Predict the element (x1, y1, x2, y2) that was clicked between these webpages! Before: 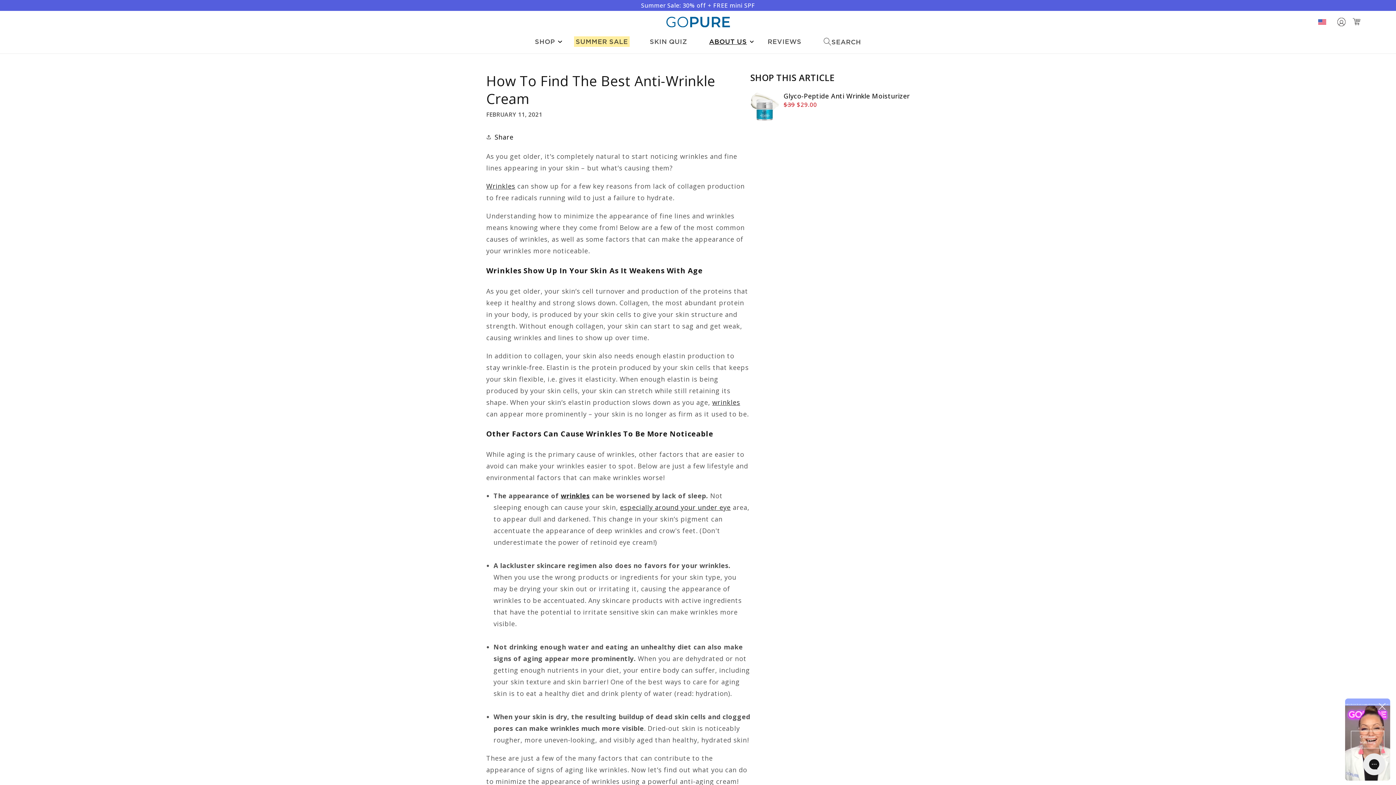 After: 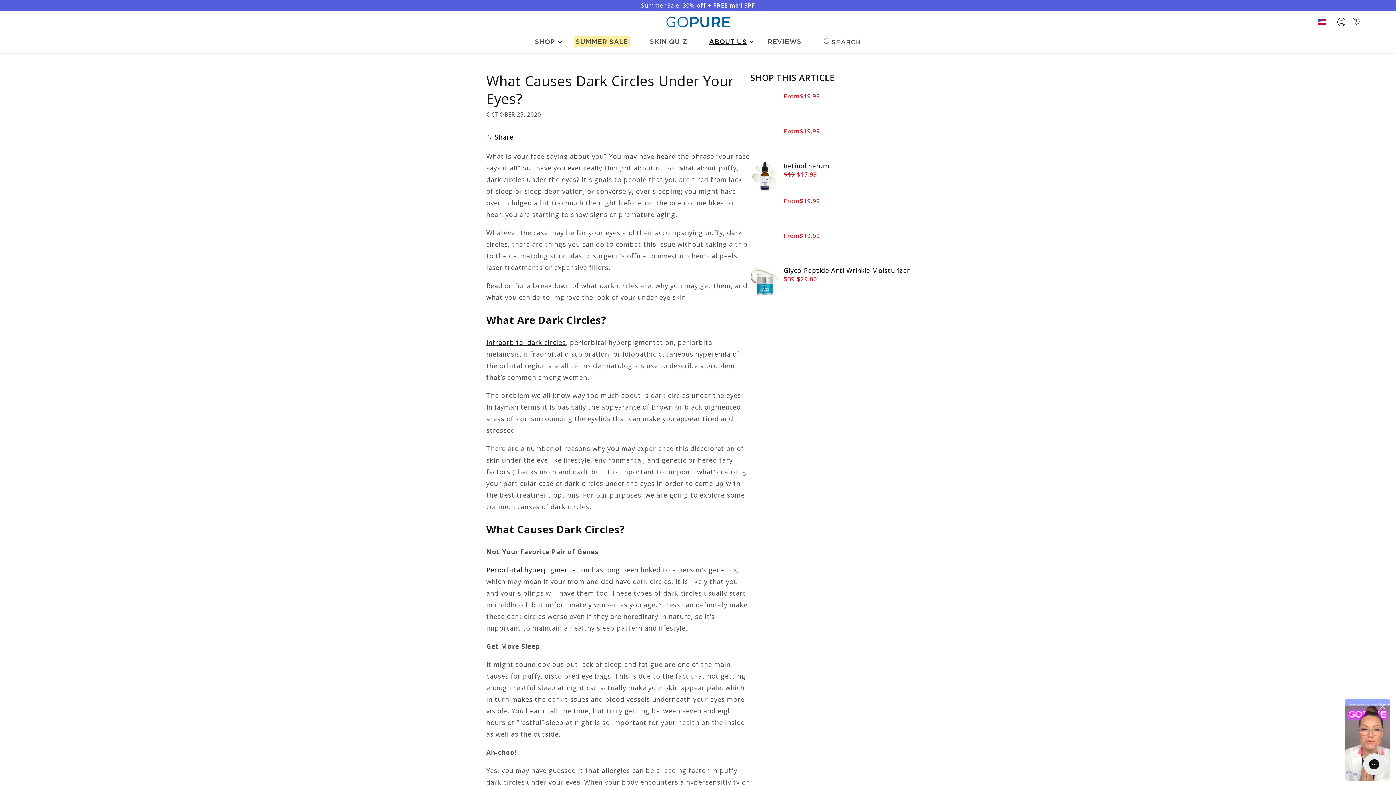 Action: label: especially around your under eye bbox: (620, 503, 730, 511)